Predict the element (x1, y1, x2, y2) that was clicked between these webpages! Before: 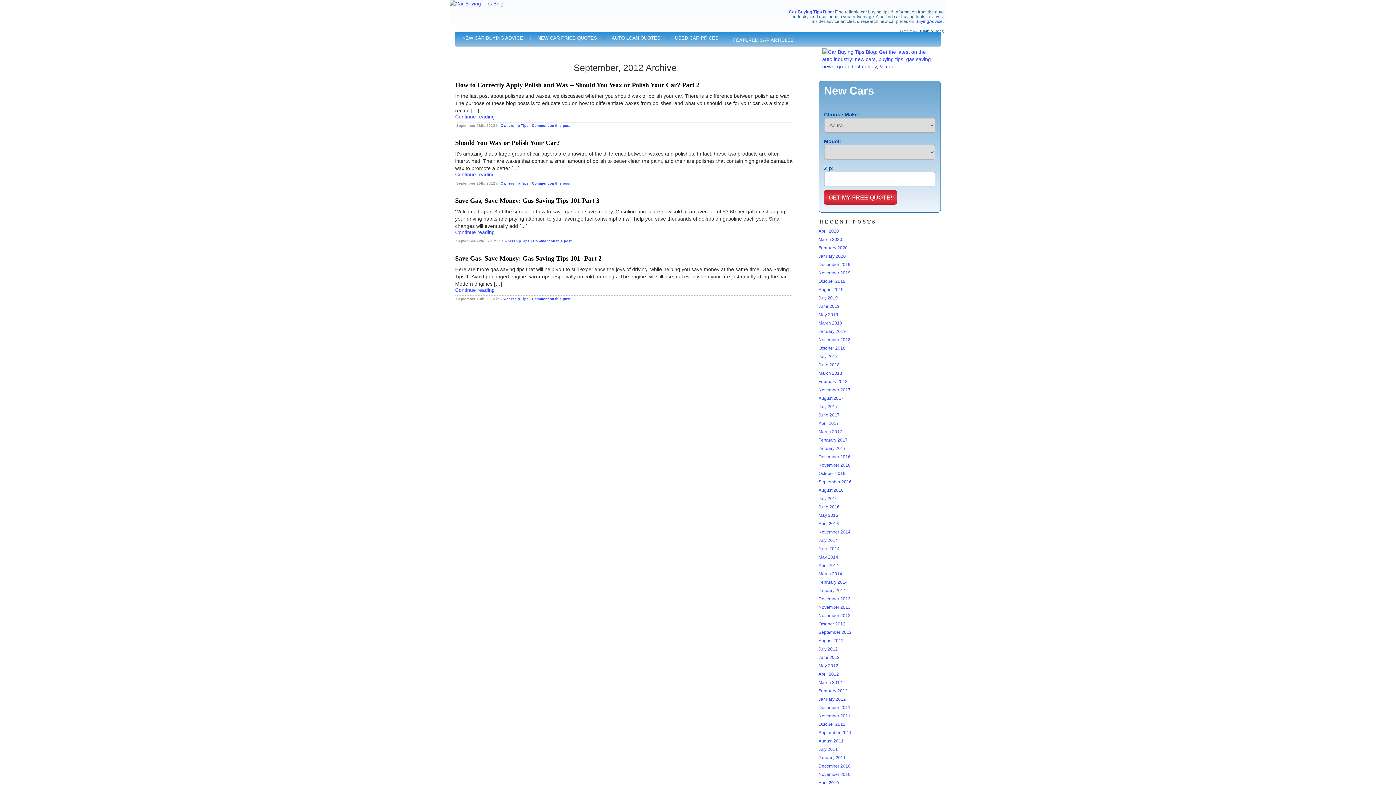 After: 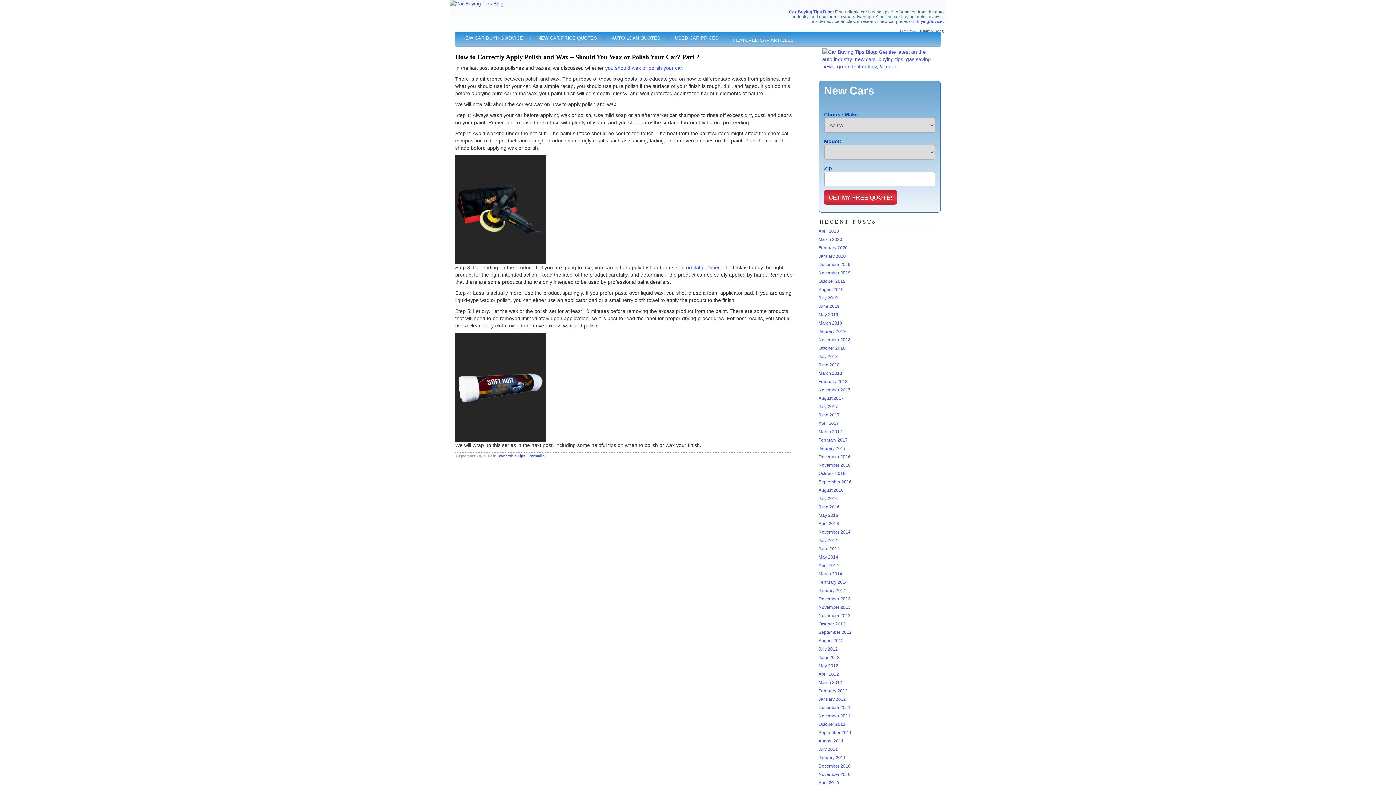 Action: label: How to Correctly Apply Polish and Wax – Should You Wax or Polish Your Car? Part 2 bbox: (455, 81, 699, 88)